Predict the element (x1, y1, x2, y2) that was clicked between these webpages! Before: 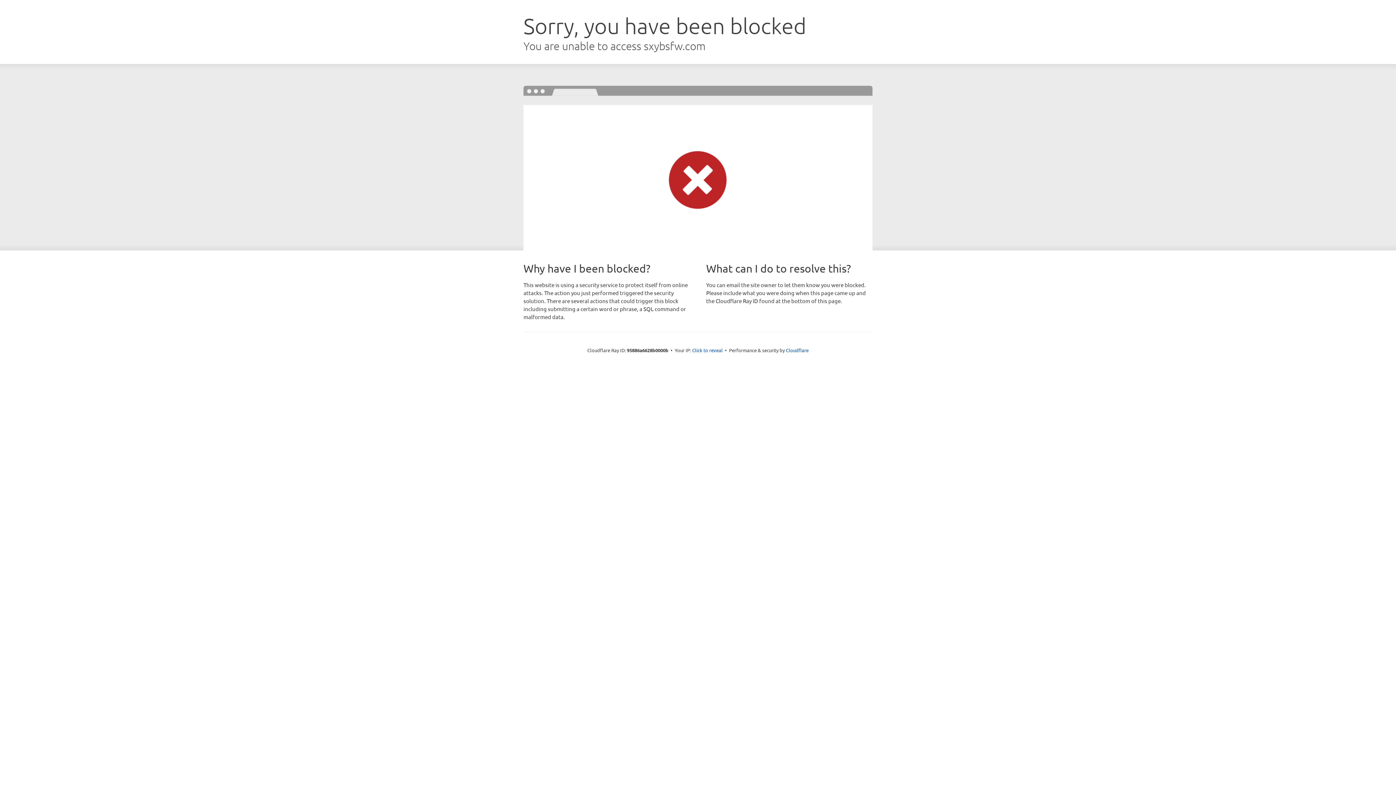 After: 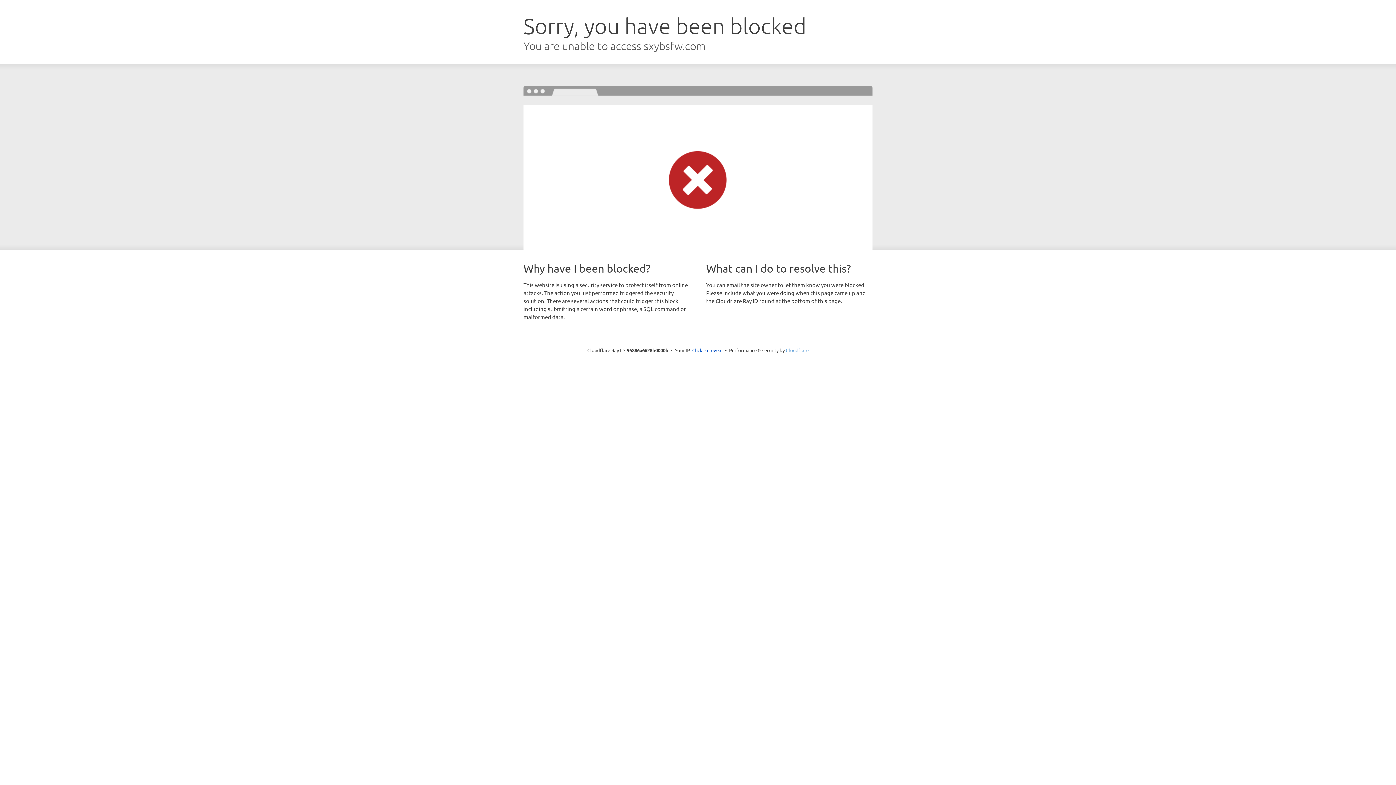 Action: bbox: (786, 347, 808, 353) label: Cloudflare